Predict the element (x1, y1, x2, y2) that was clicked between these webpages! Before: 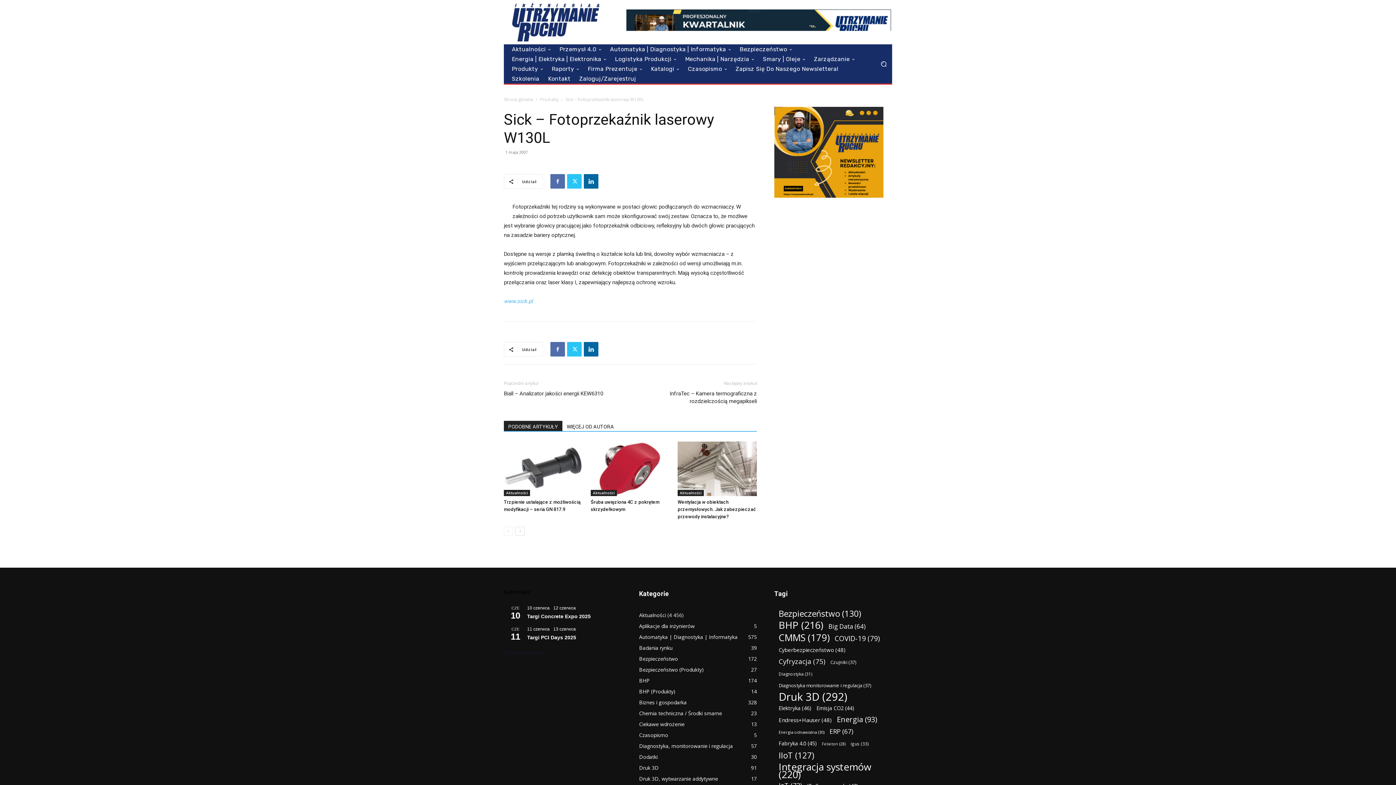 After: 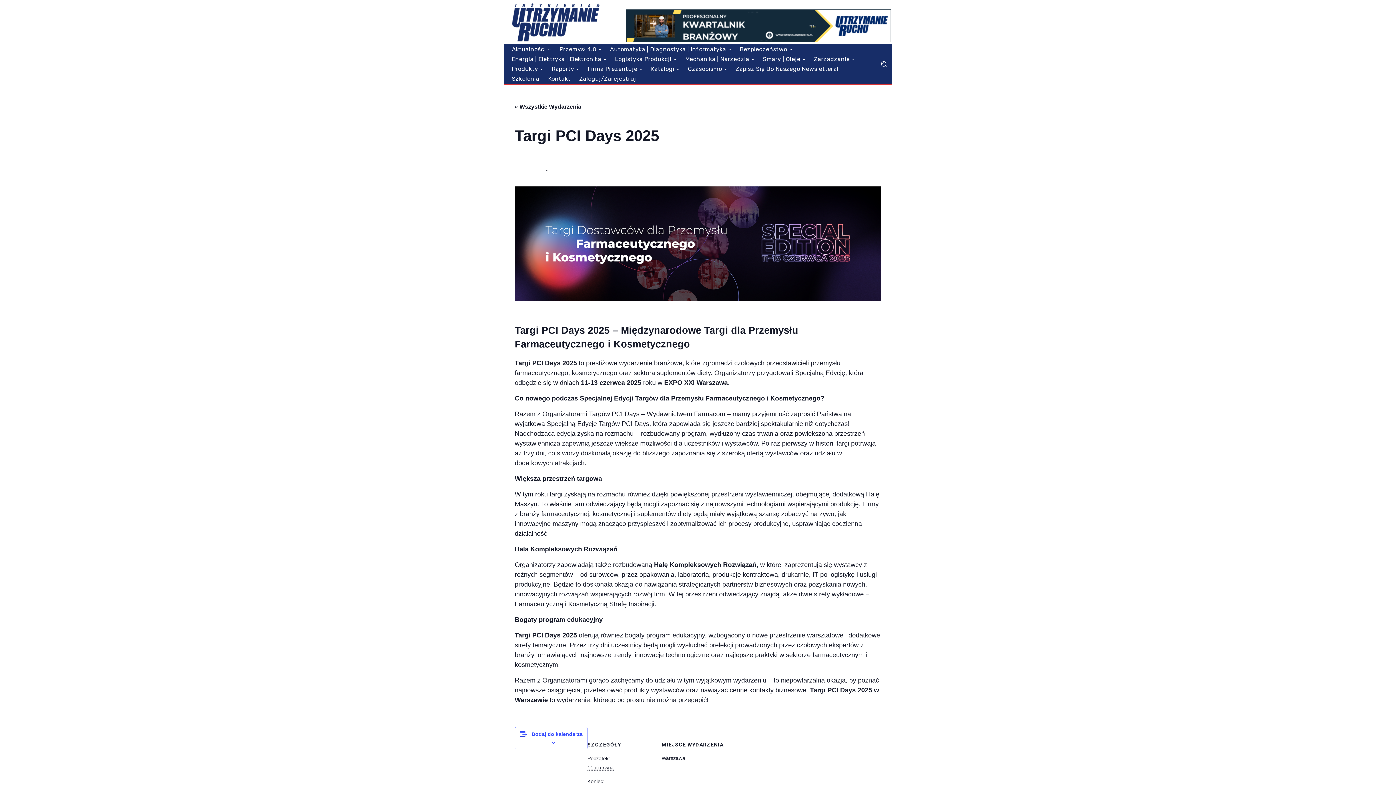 Action: label: Targi PCI Days 2025 bbox: (527, 634, 576, 641)